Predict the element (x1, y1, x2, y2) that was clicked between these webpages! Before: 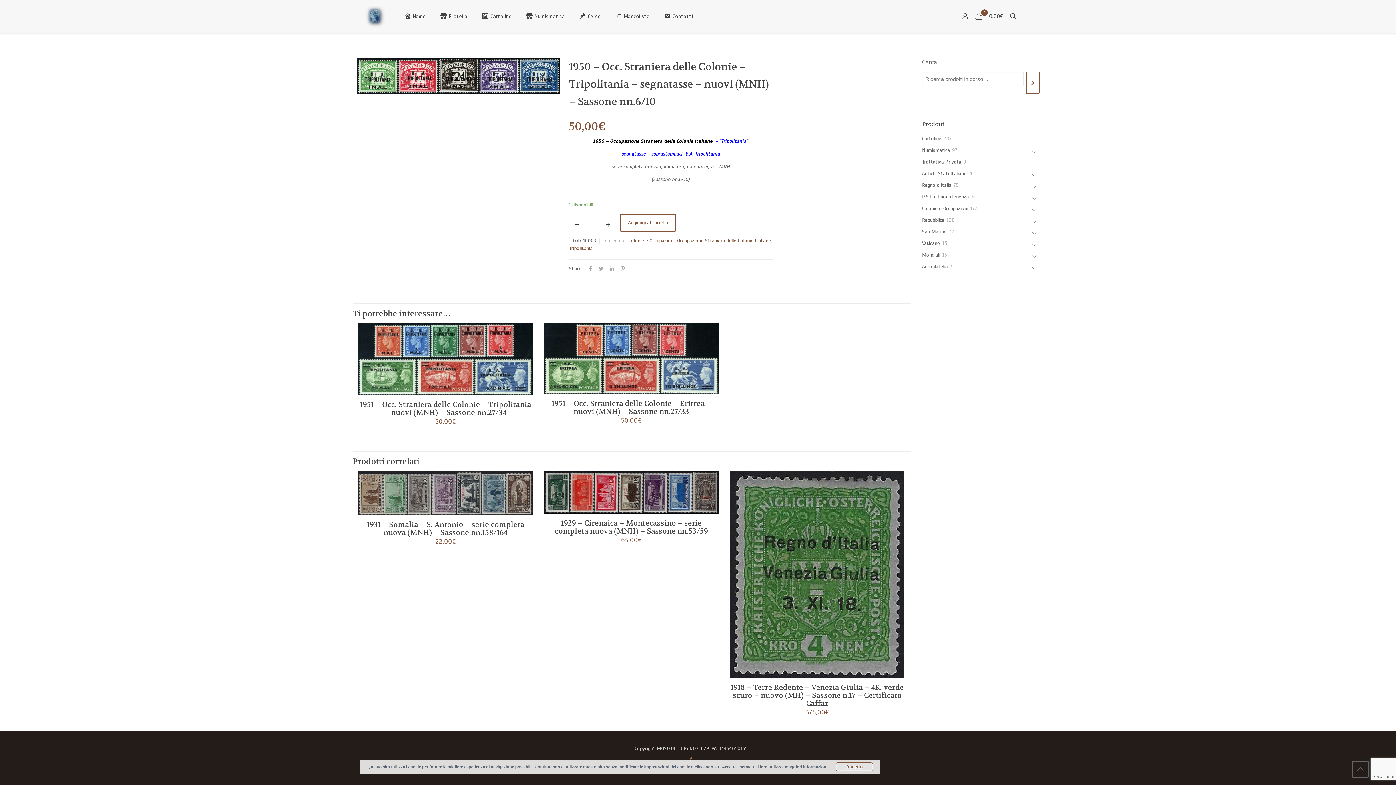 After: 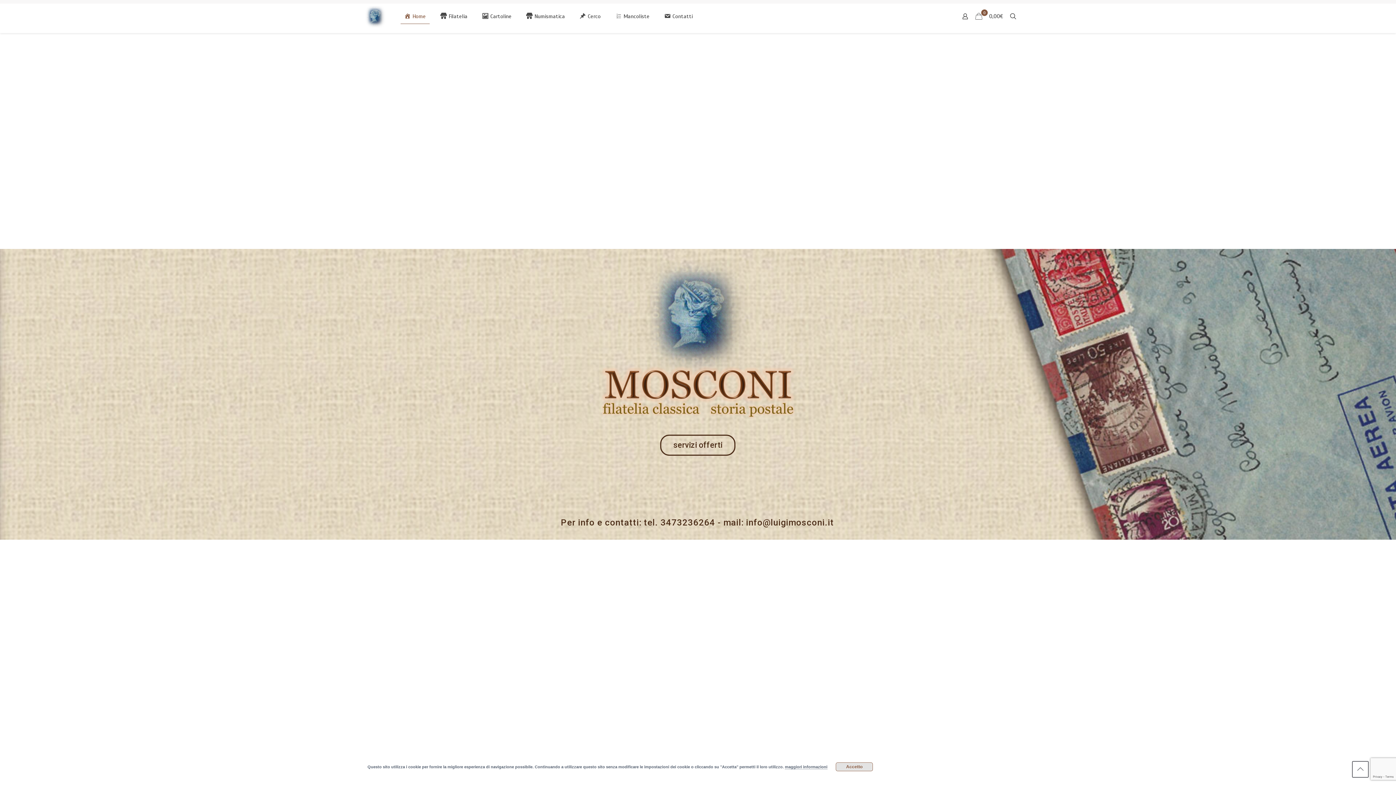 Action: bbox: (397, 0, 433, 32) label: Home